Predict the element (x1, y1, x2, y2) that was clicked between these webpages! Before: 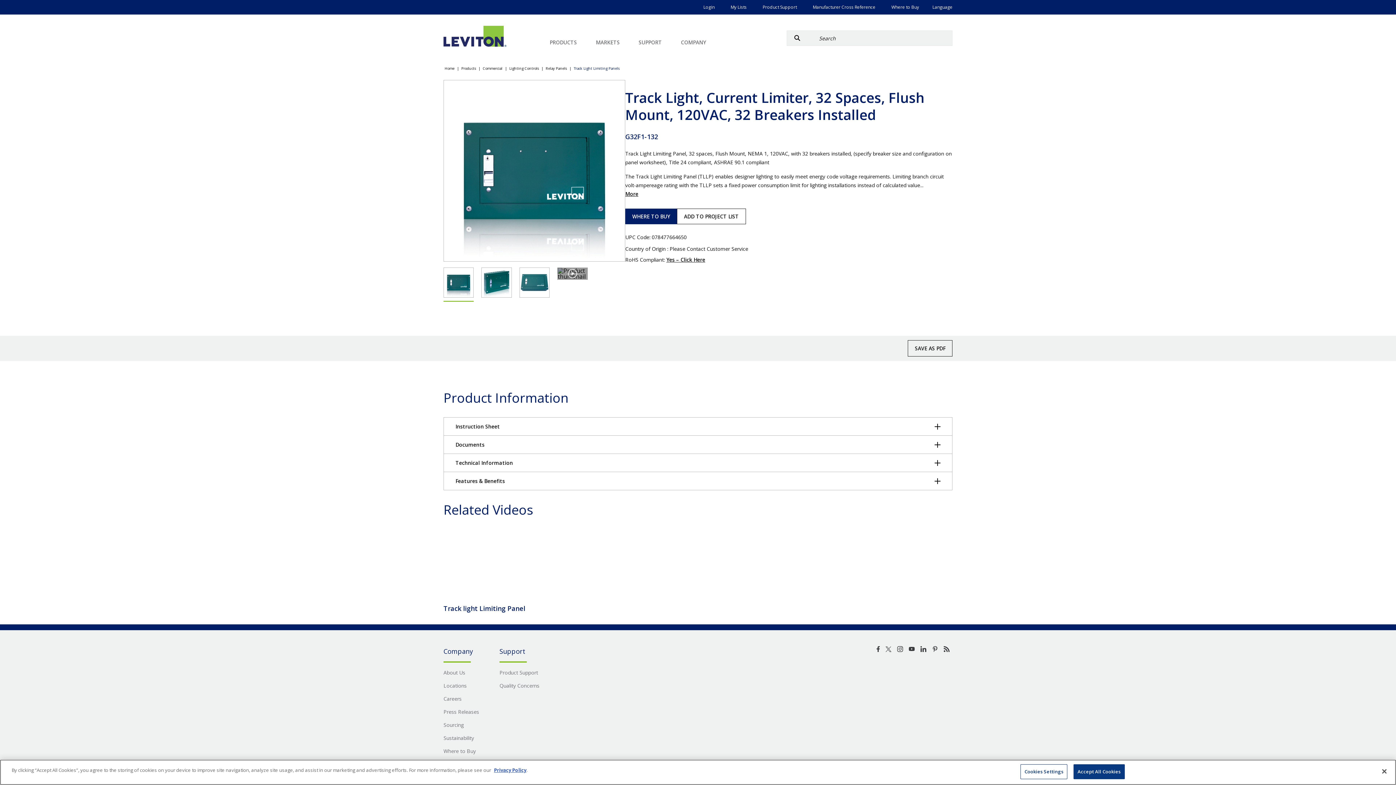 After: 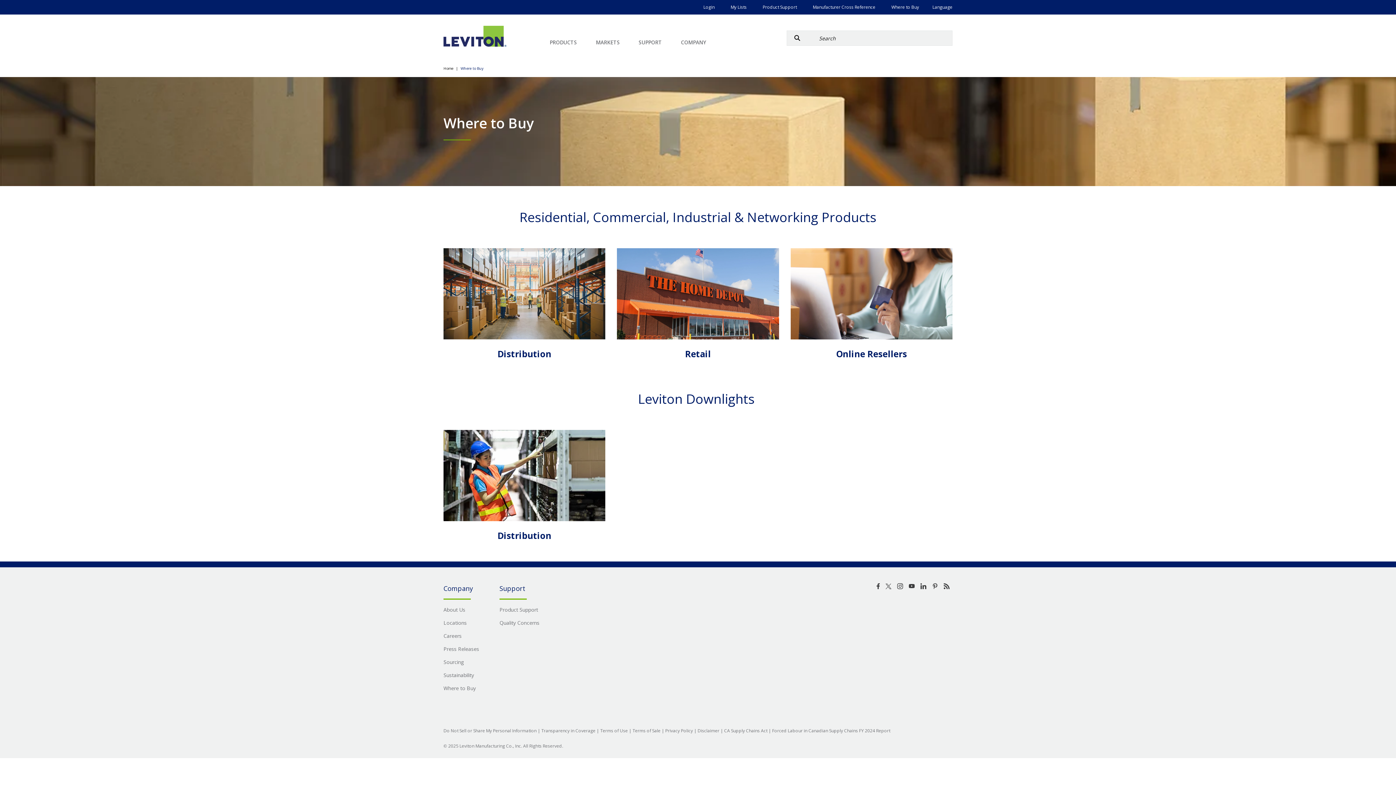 Action: bbox: (625, 208, 677, 224) label: WHERE TO BUY